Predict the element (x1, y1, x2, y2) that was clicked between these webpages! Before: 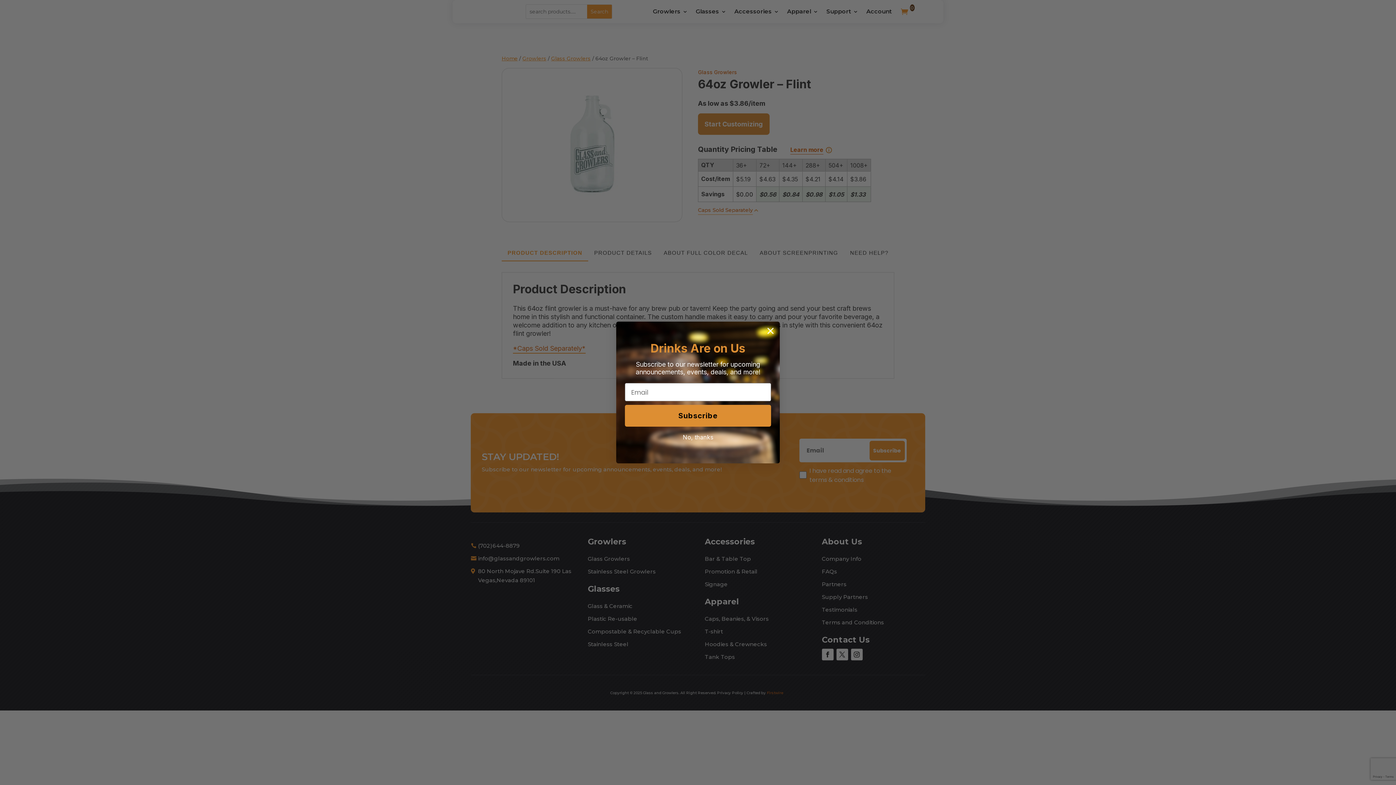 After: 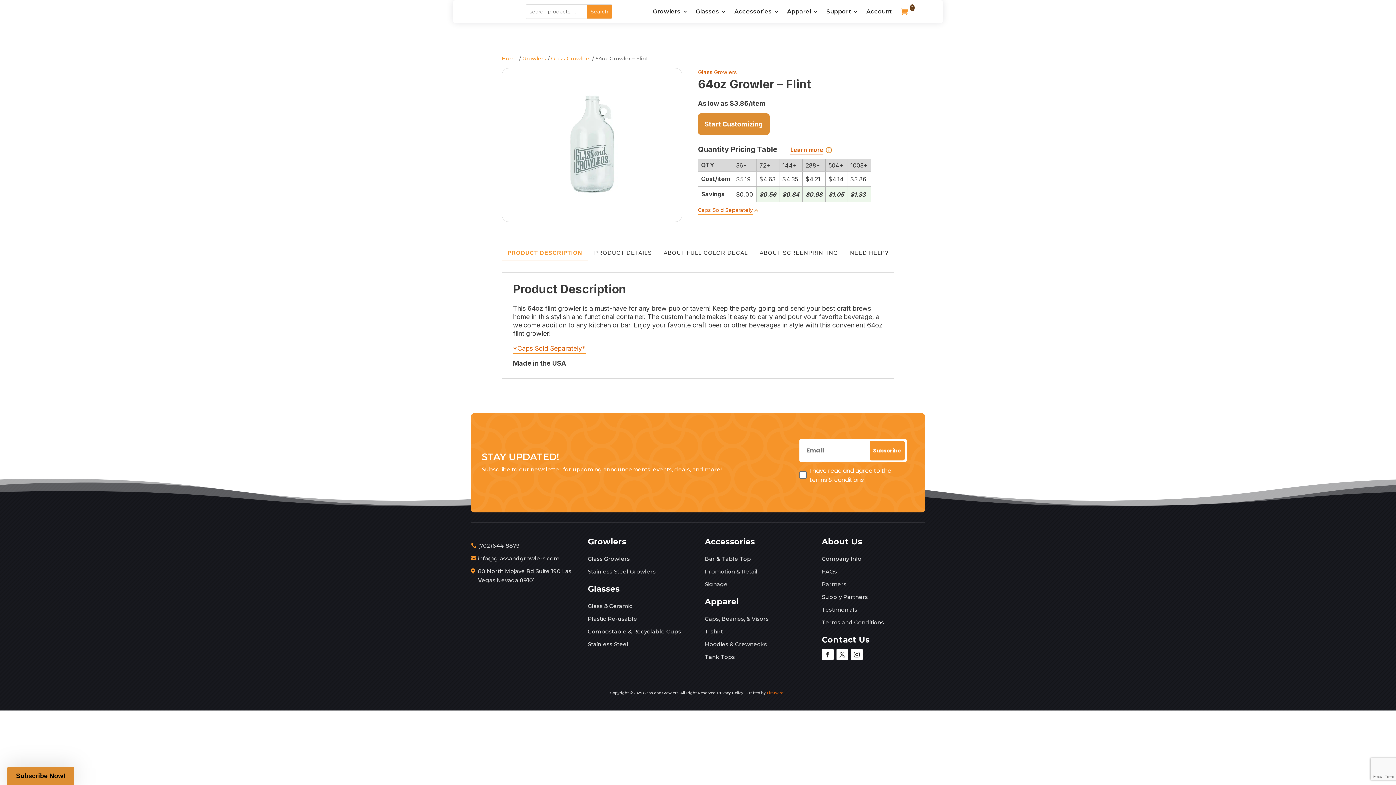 Action: label: Close dialog bbox: (764, 324, 777, 337)